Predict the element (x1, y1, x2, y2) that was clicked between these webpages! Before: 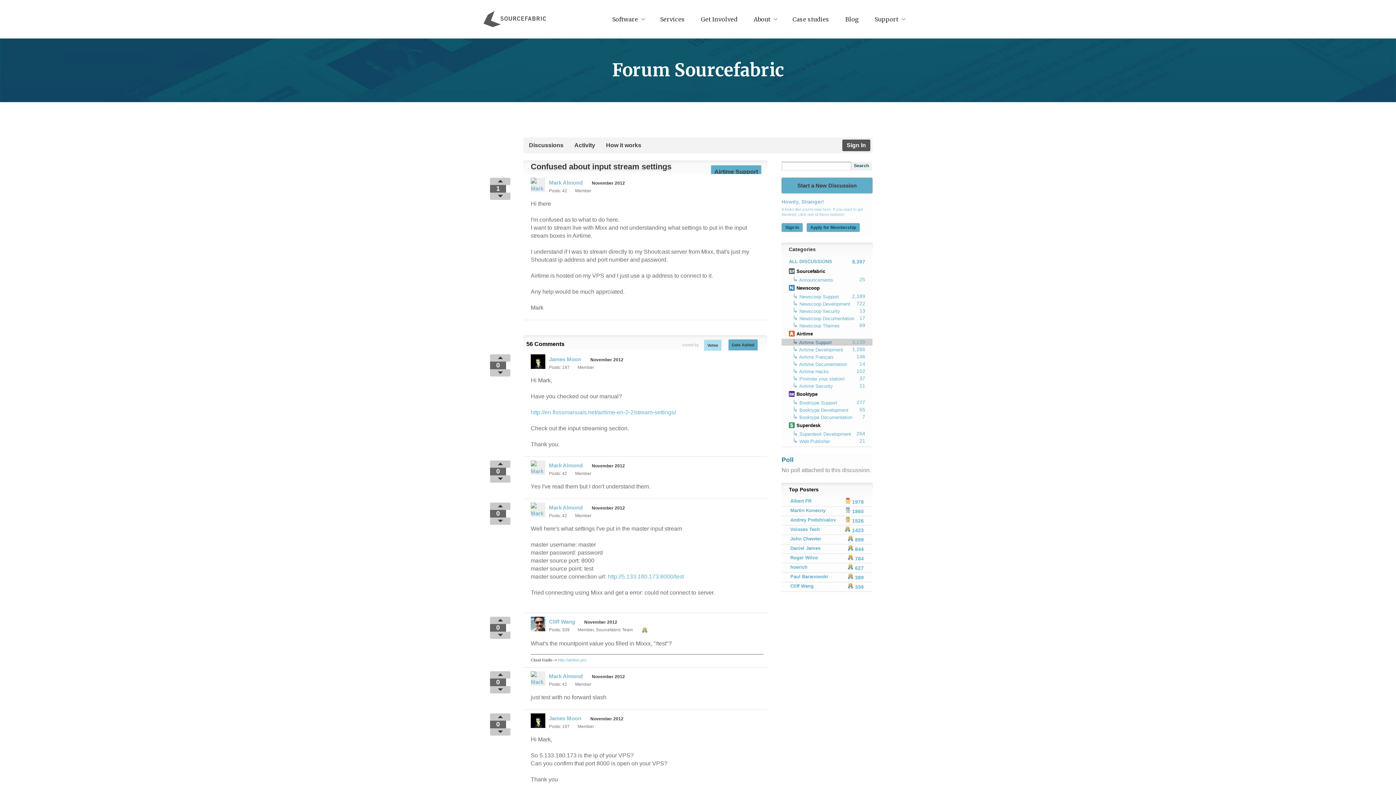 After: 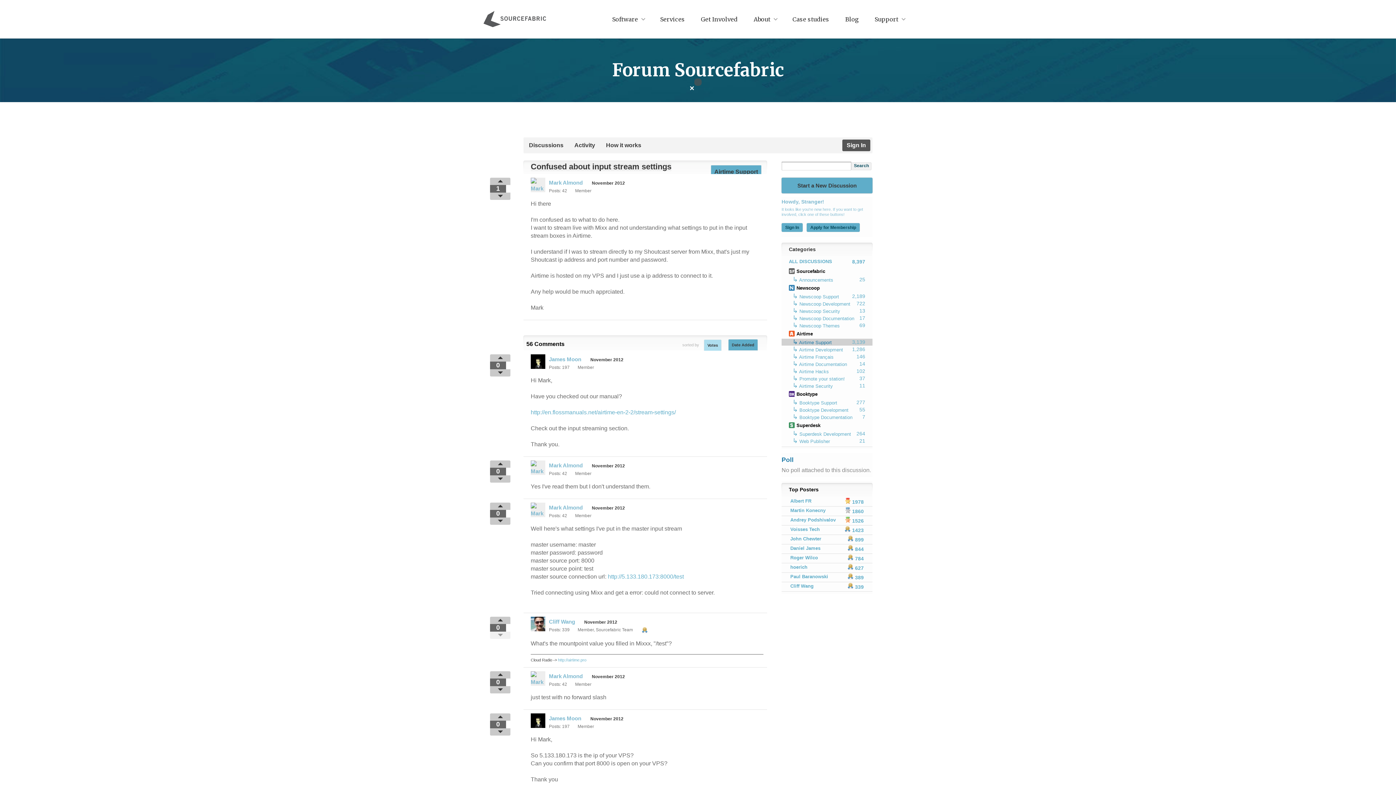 Action: bbox: (490, 632, 510, 639)